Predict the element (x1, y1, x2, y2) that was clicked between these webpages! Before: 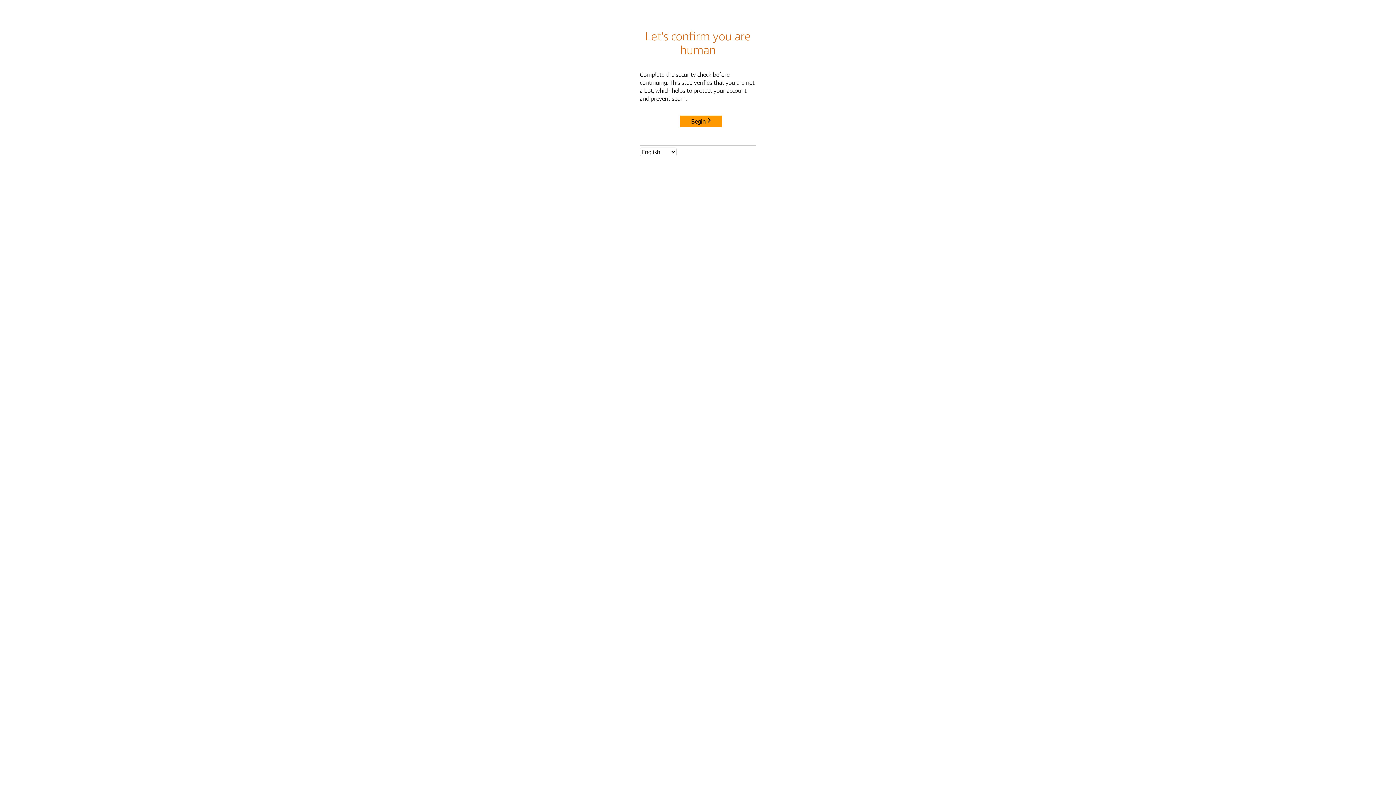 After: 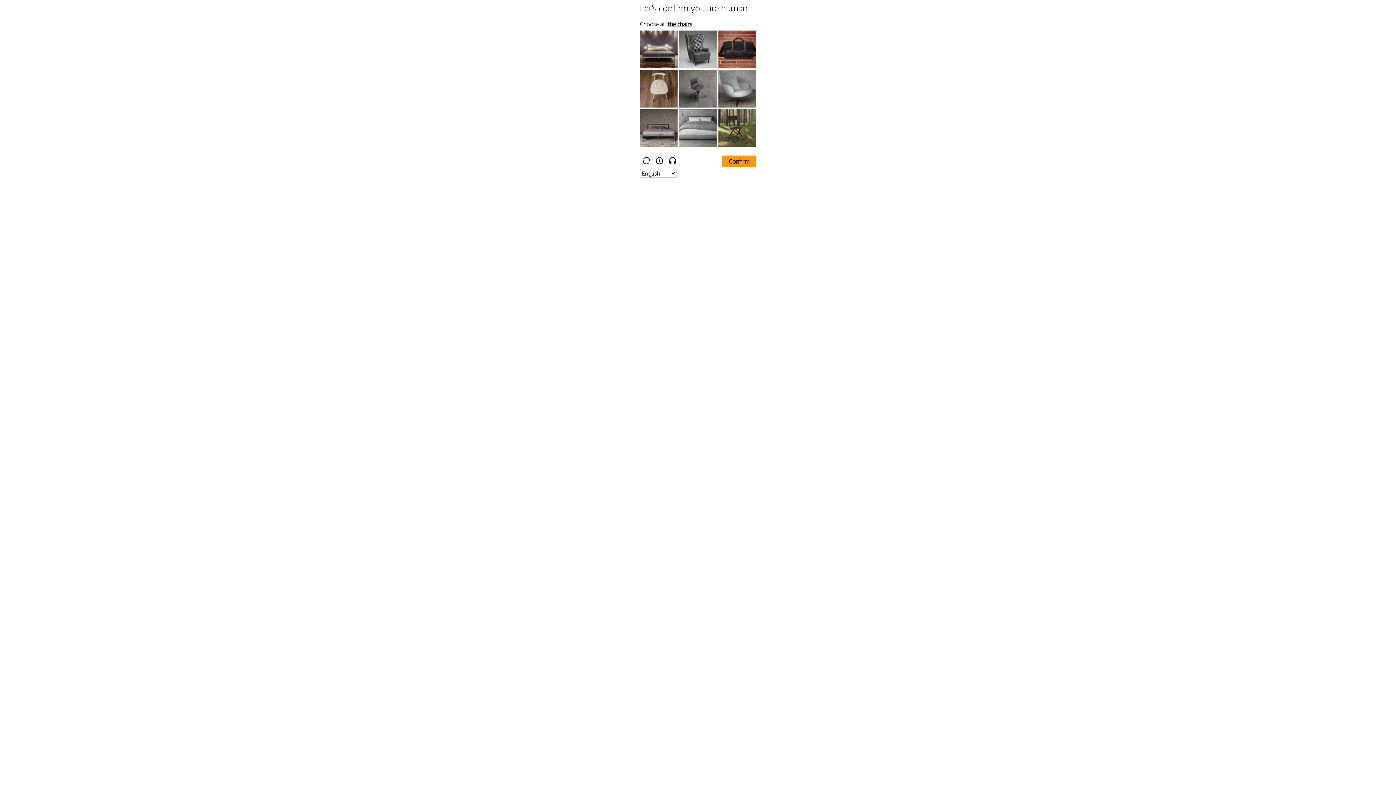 Action: label: Begin bbox: (680, 115, 722, 127)